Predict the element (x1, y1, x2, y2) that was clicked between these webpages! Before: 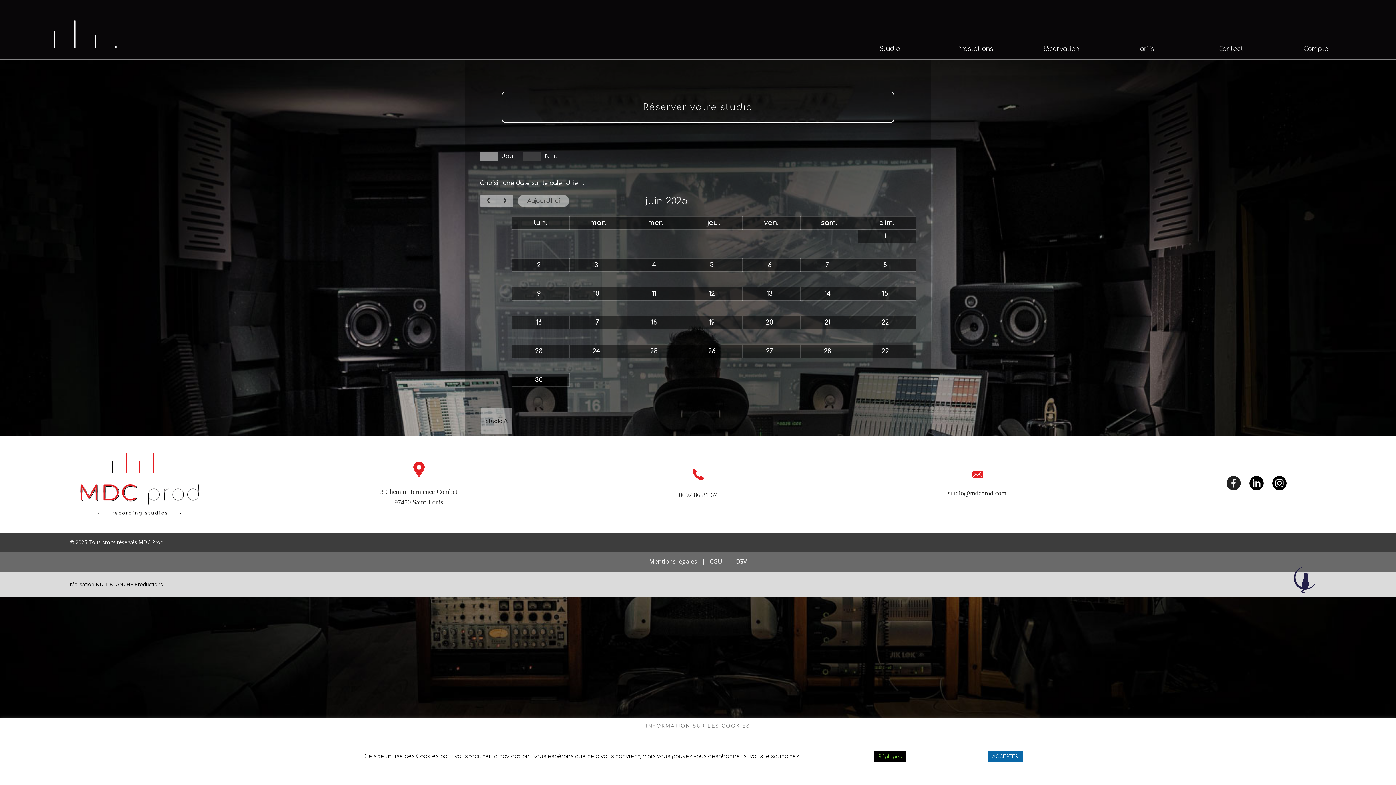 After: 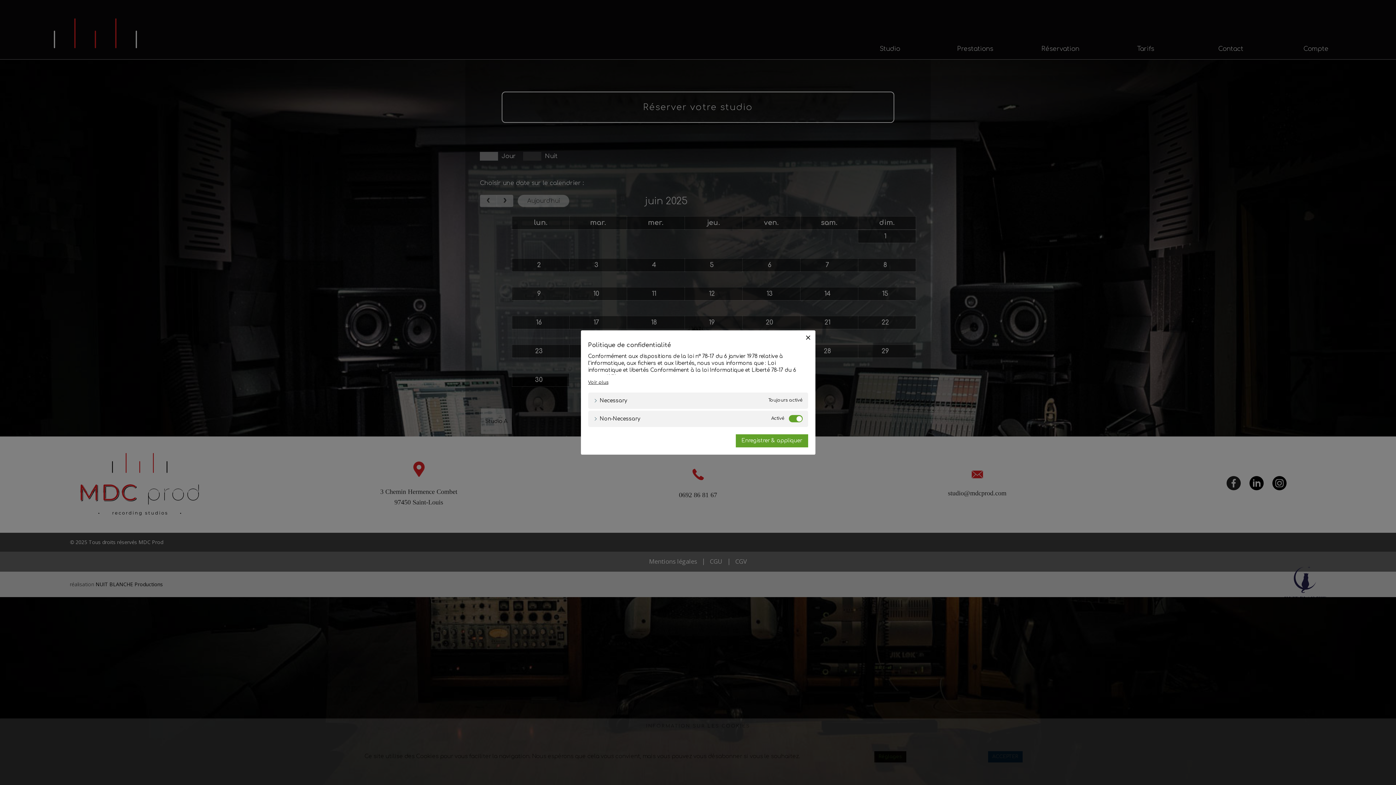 Action: bbox: (874, 751, 906, 762) label: Réglages